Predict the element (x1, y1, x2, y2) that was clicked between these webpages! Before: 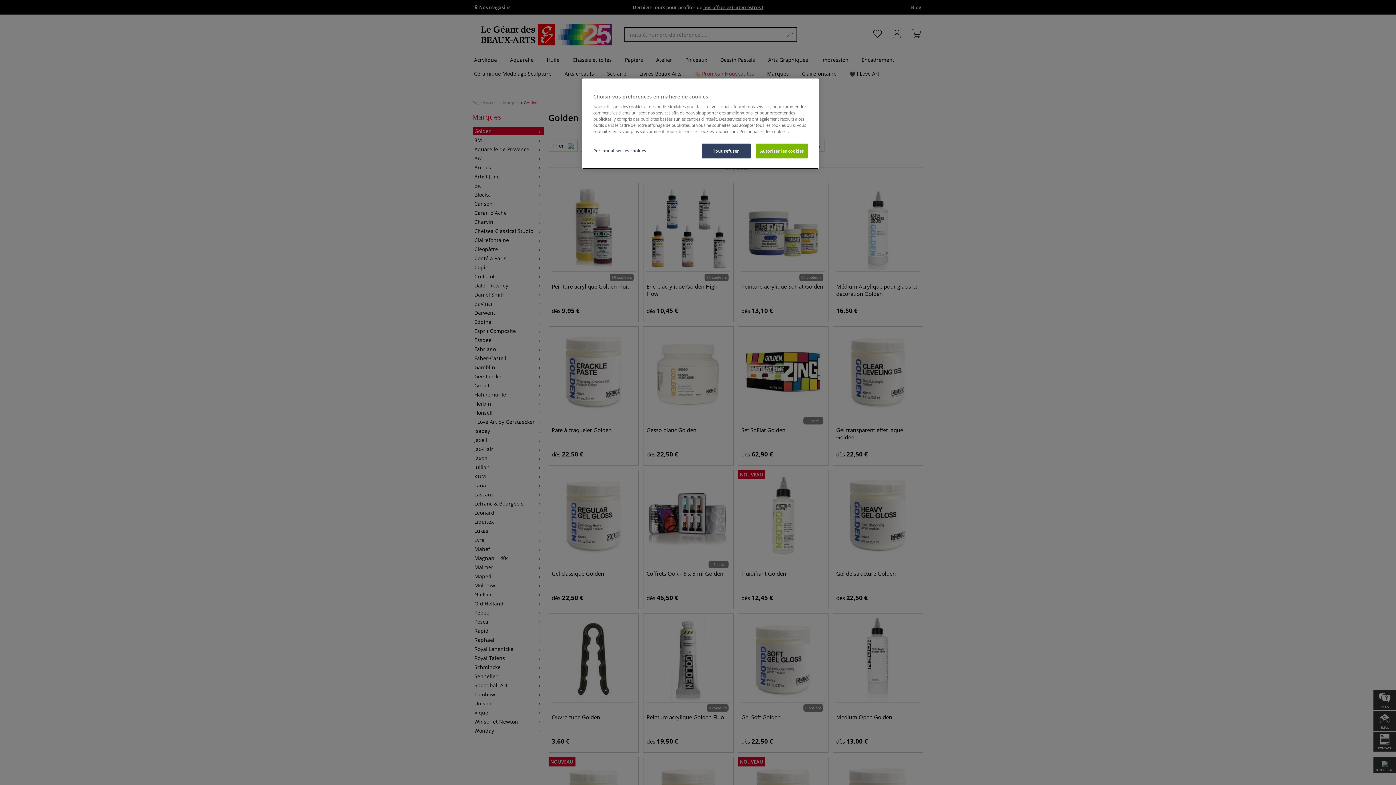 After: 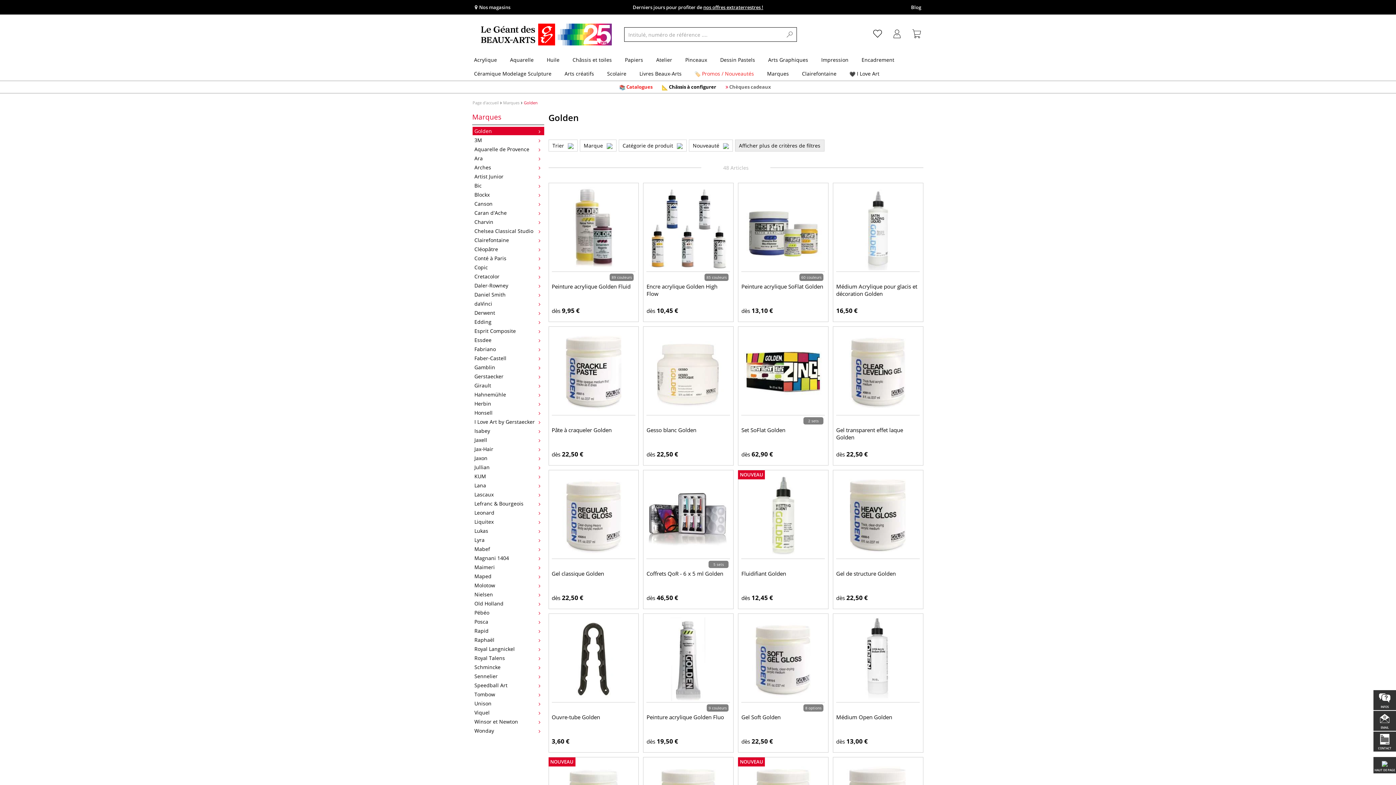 Action: label: Autoriser les cookies bbox: (756, 143, 808, 158)